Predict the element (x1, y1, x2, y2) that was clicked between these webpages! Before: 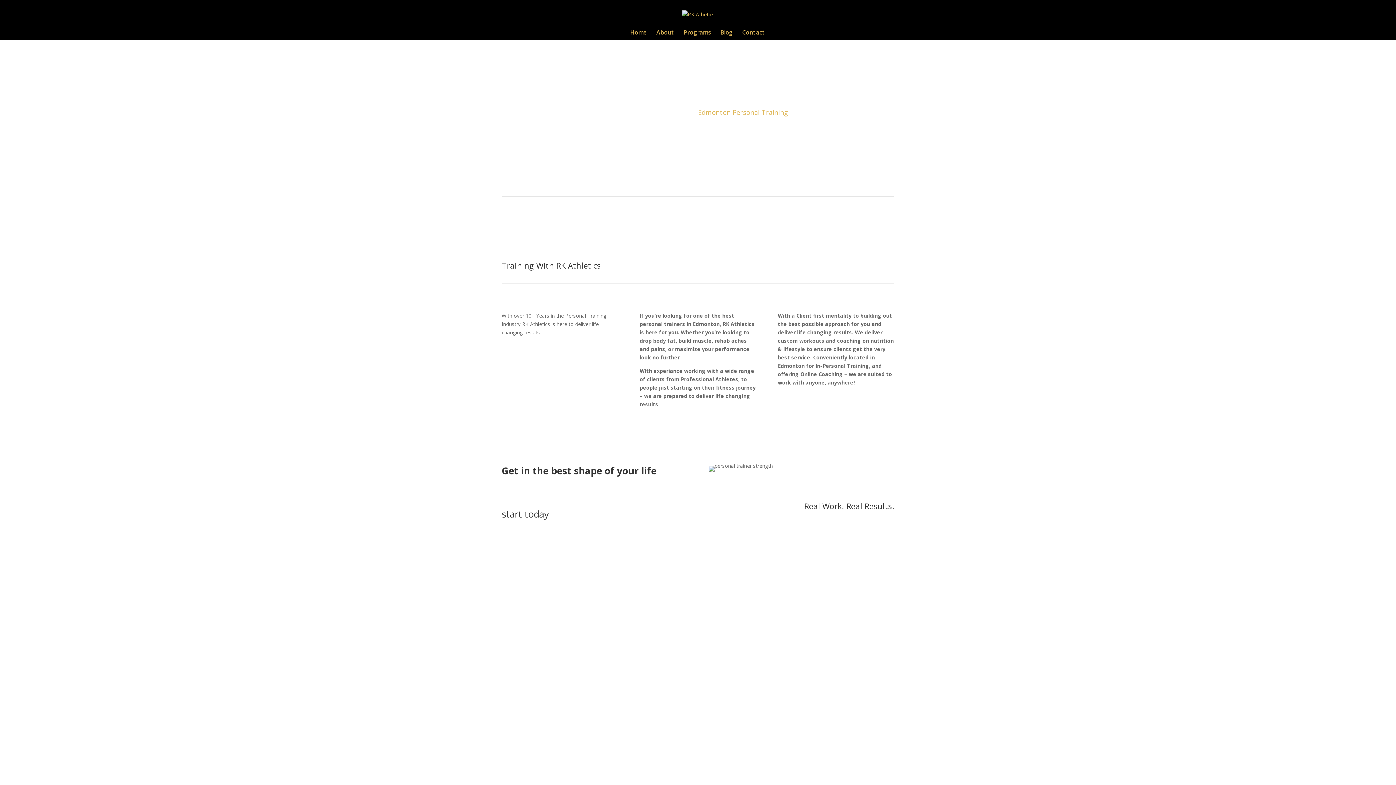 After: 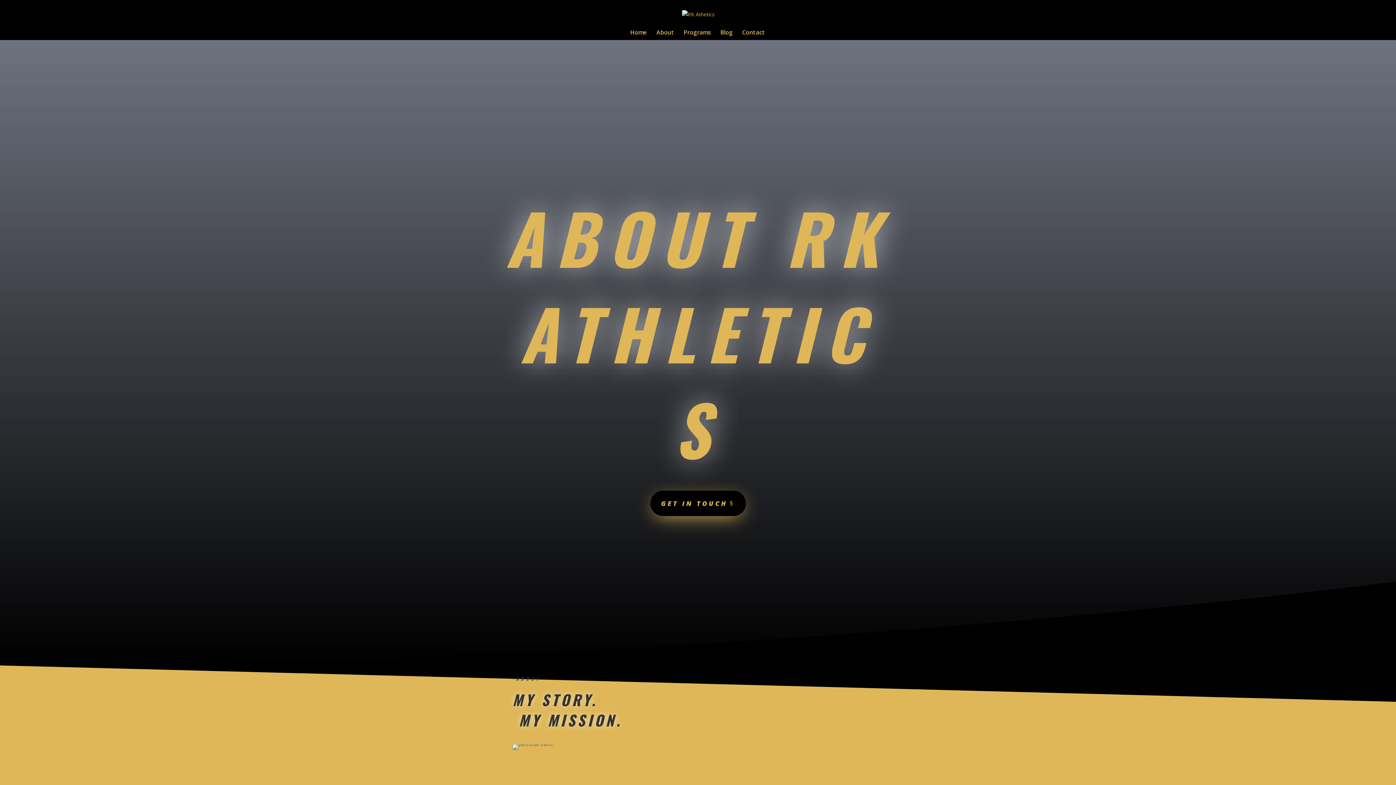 Action: label: About bbox: (656, 29, 674, 40)